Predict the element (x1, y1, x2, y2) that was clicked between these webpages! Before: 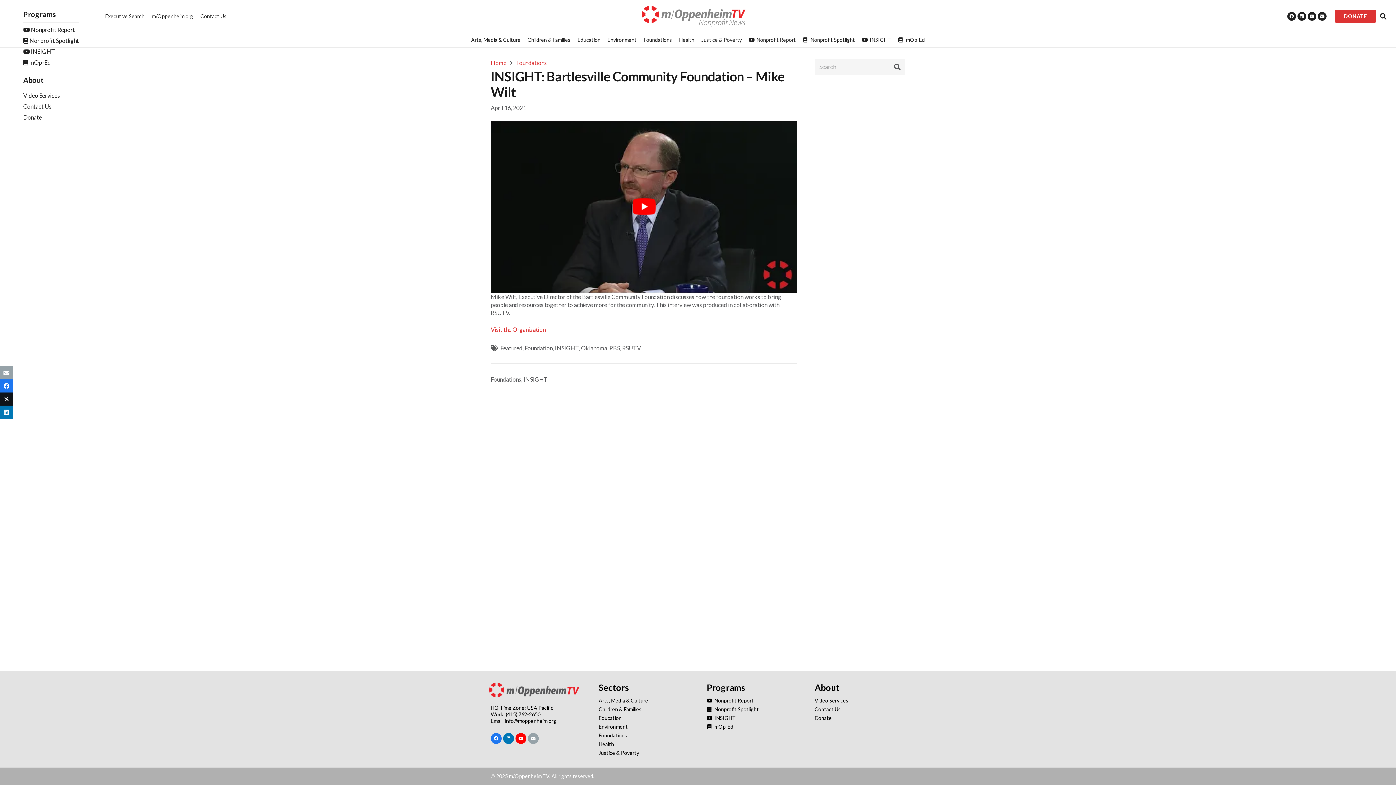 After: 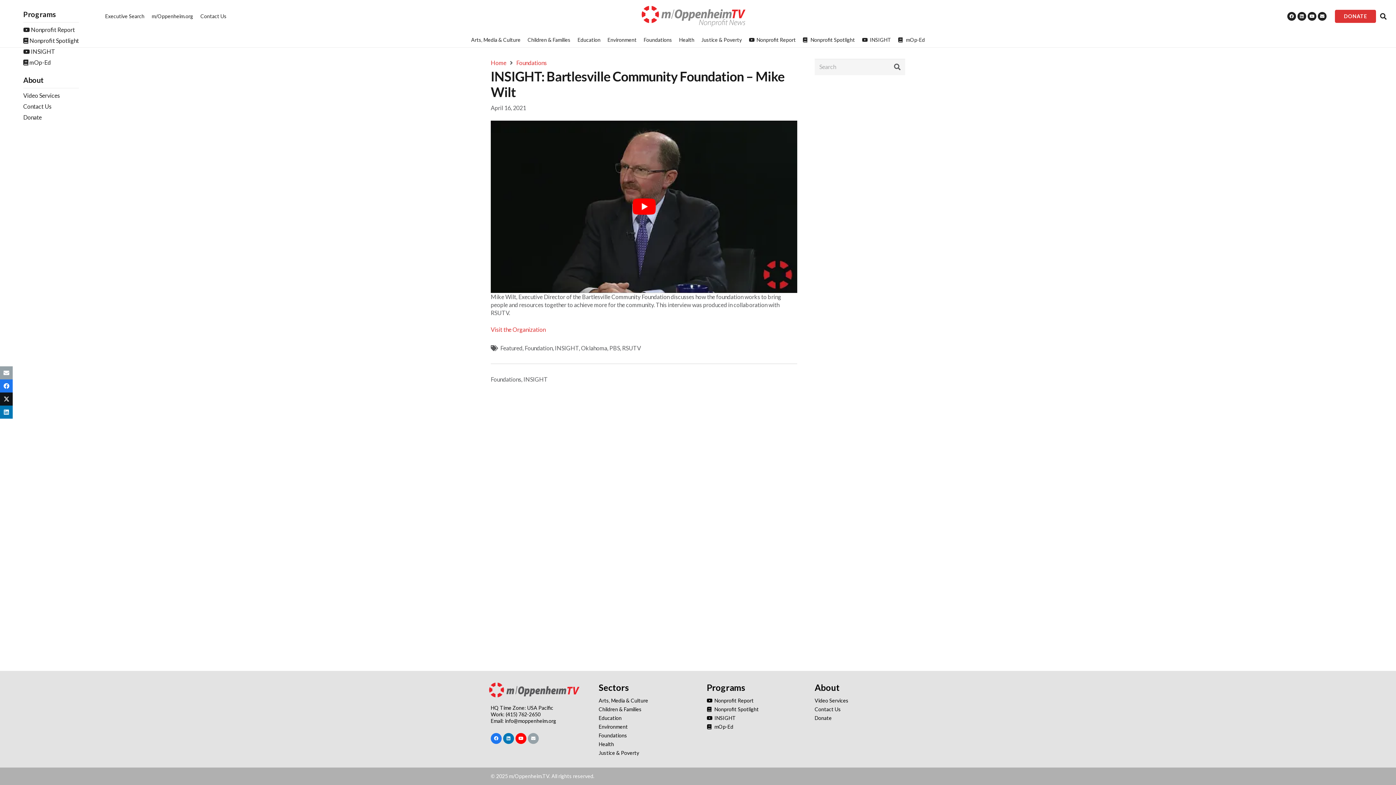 Action: bbox: (0, 366, 12, 379) label: Email this